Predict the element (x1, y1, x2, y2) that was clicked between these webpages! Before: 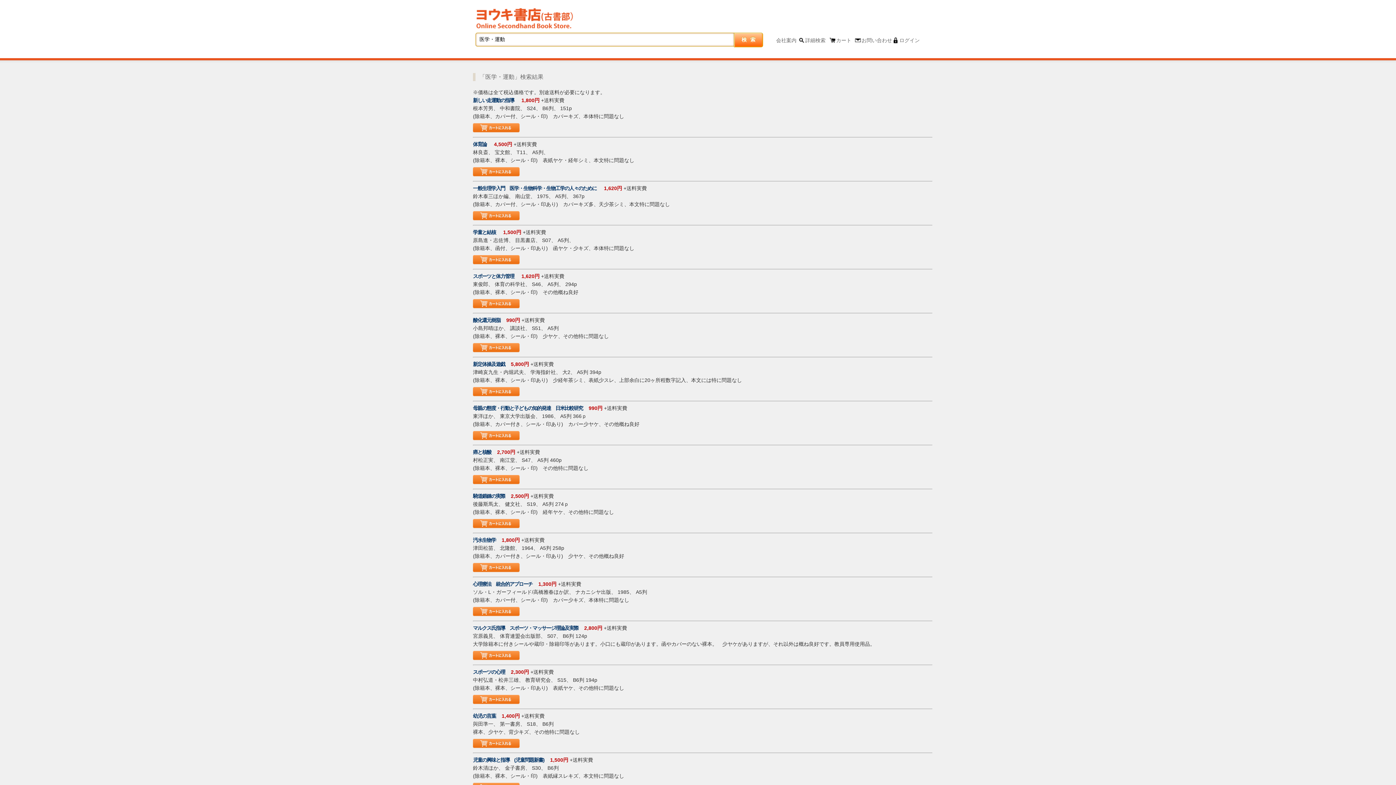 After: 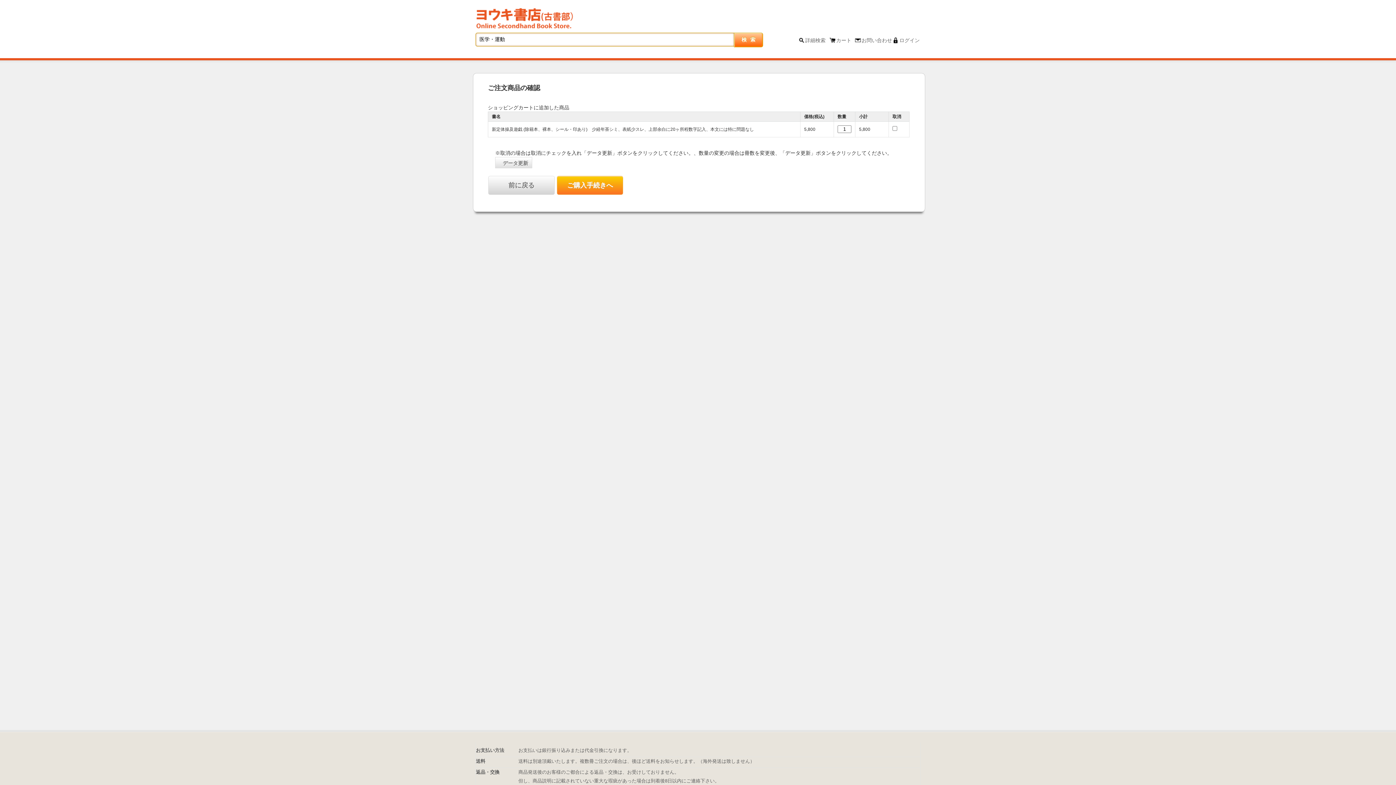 Action: bbox: (473, 391, 520, 397)